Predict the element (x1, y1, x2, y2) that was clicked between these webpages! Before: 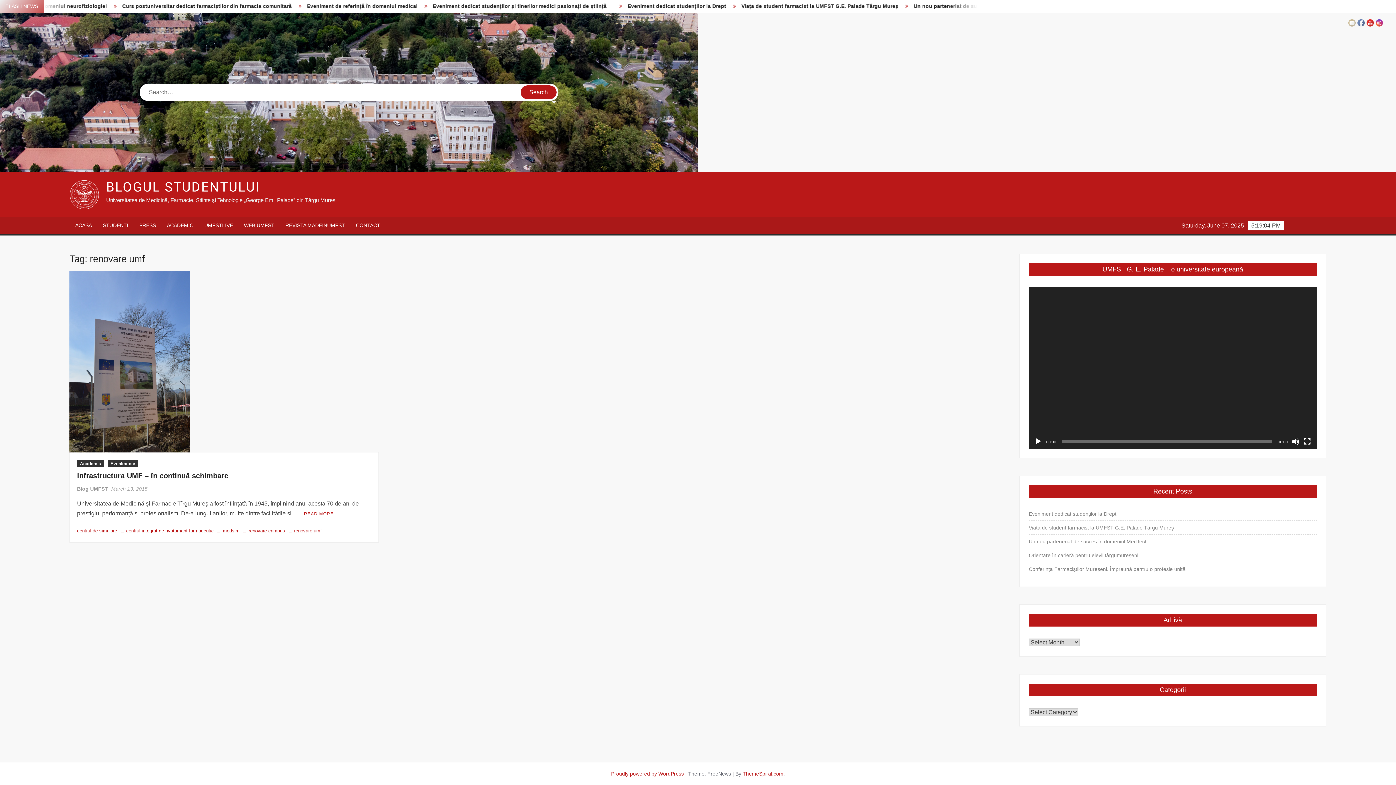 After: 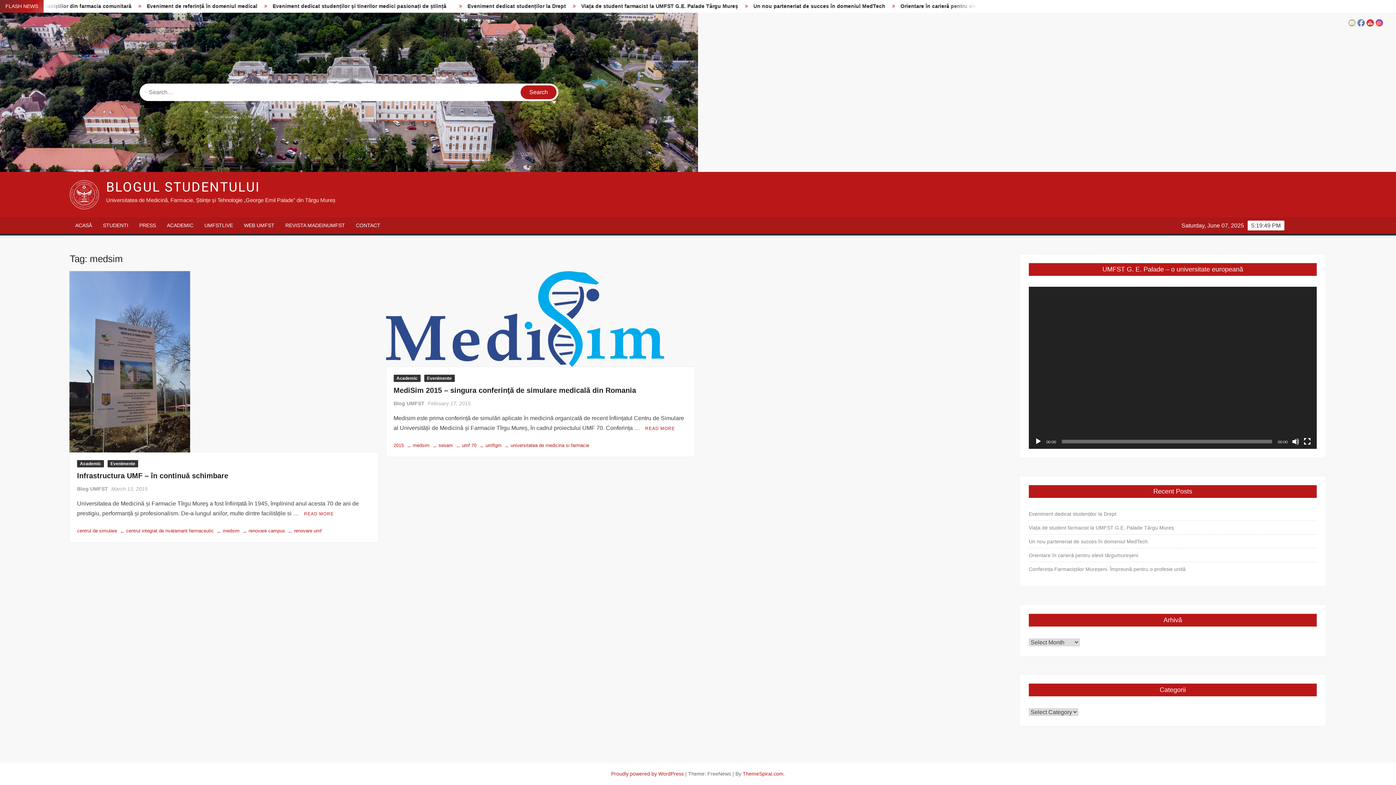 Action: label: medsim bbox: (213, 528, 239, 533)